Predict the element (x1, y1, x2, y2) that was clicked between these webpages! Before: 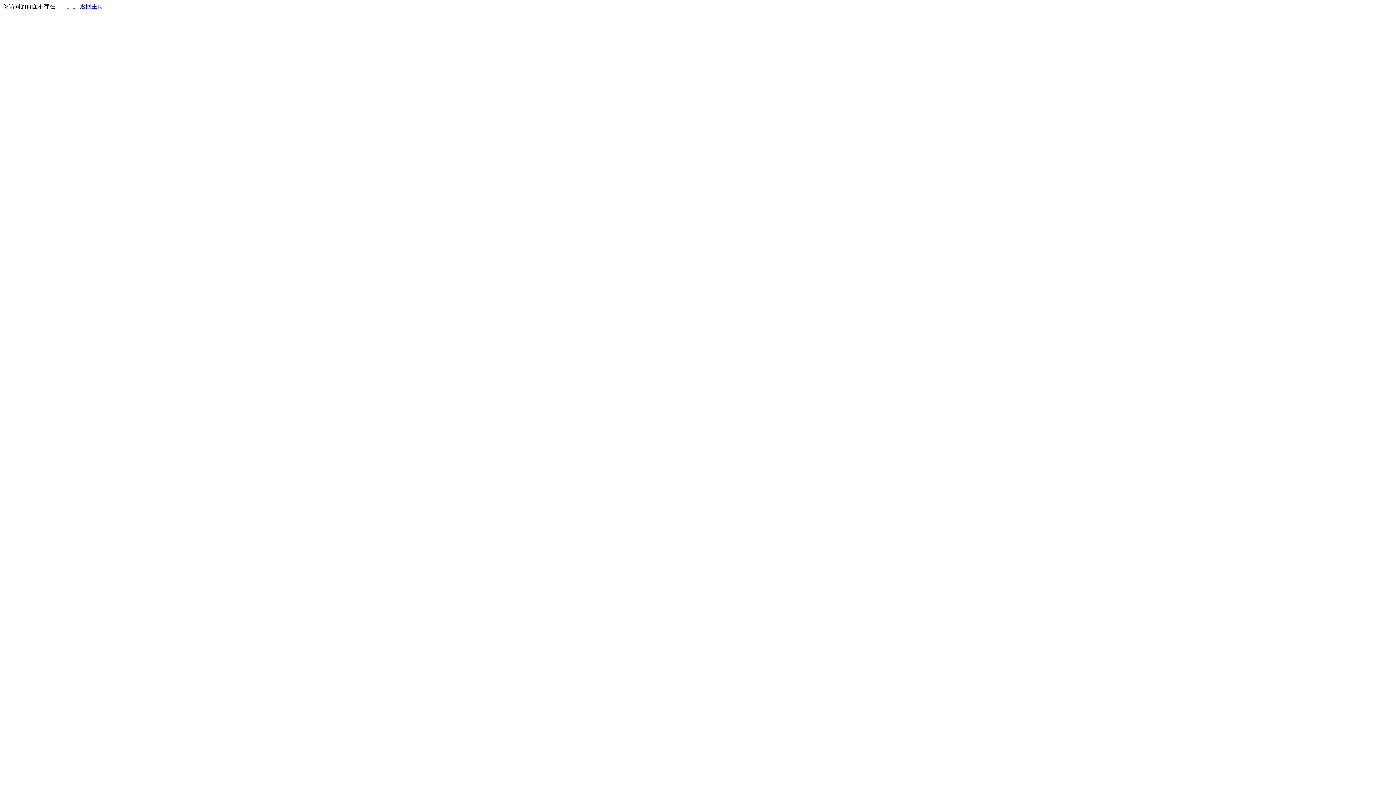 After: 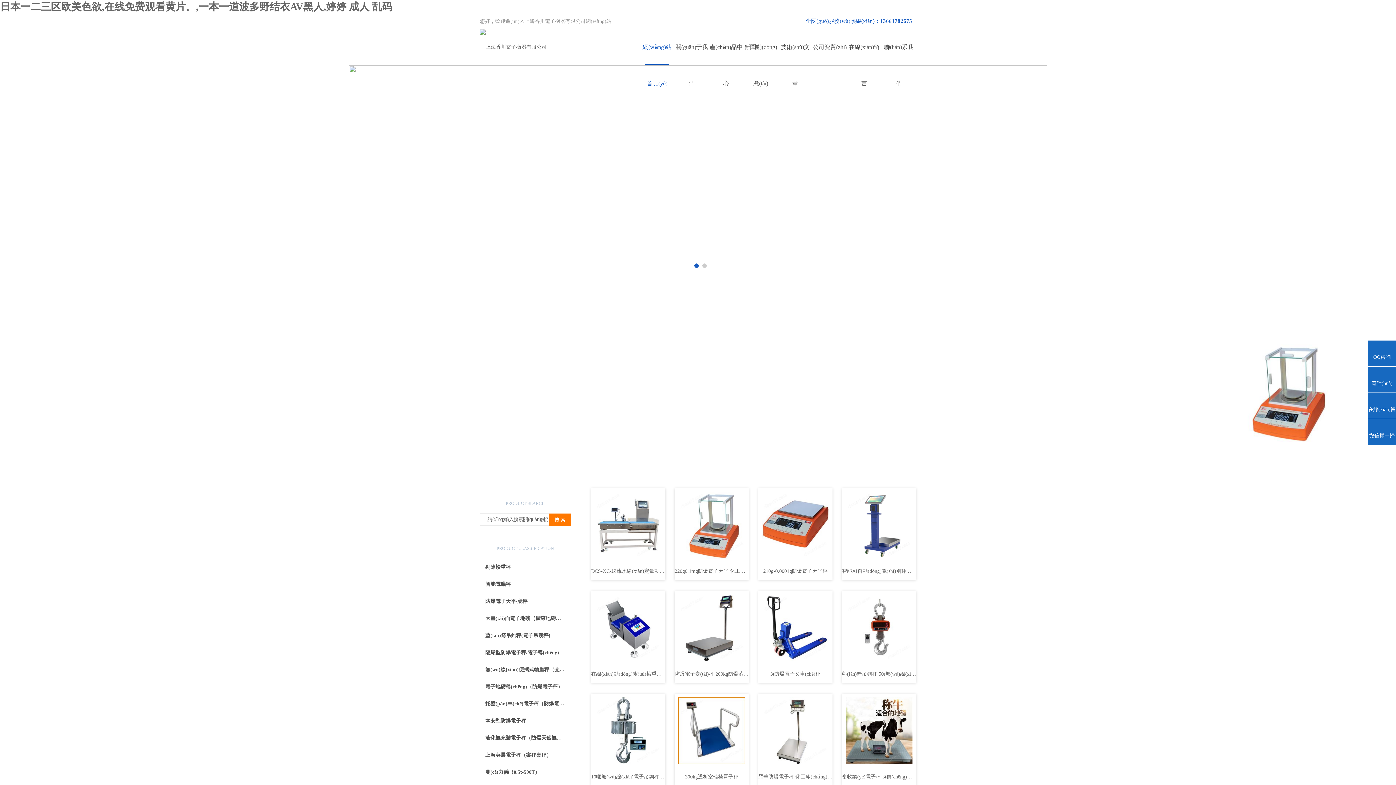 Action: bbox: (80, 3, 103, 9) label: 返回主页